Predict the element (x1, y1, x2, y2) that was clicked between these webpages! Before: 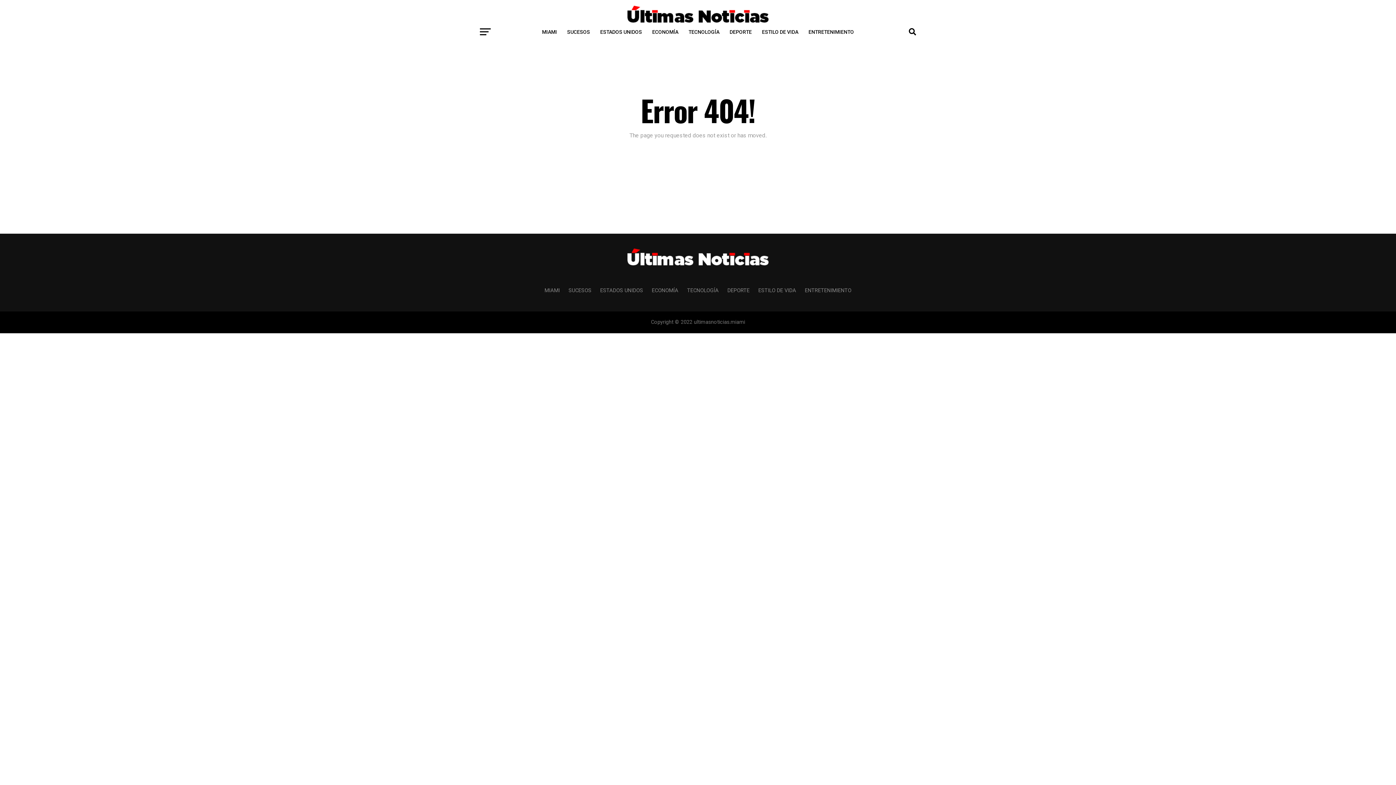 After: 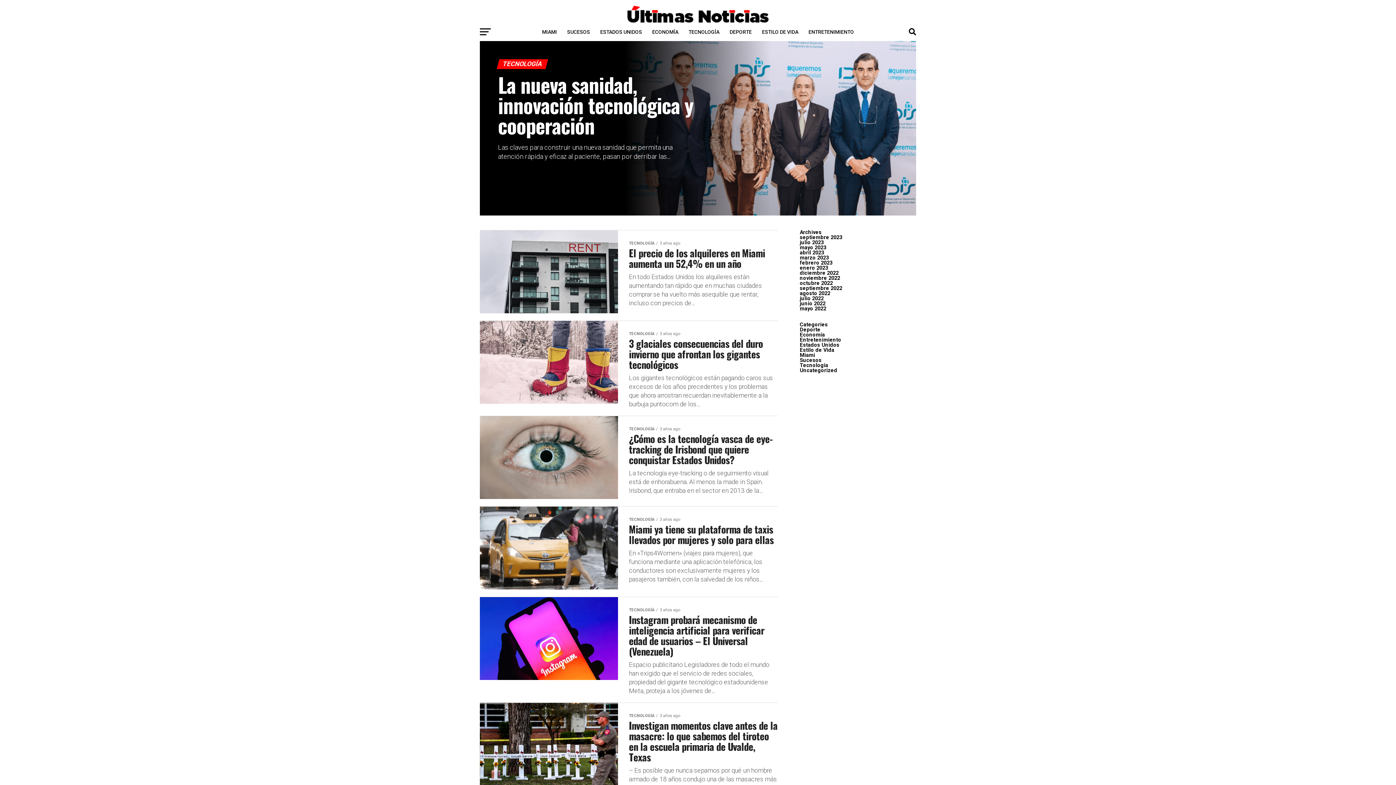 Action: label: TECNOLOGÍA bbox: (687, 287, 718, 293)